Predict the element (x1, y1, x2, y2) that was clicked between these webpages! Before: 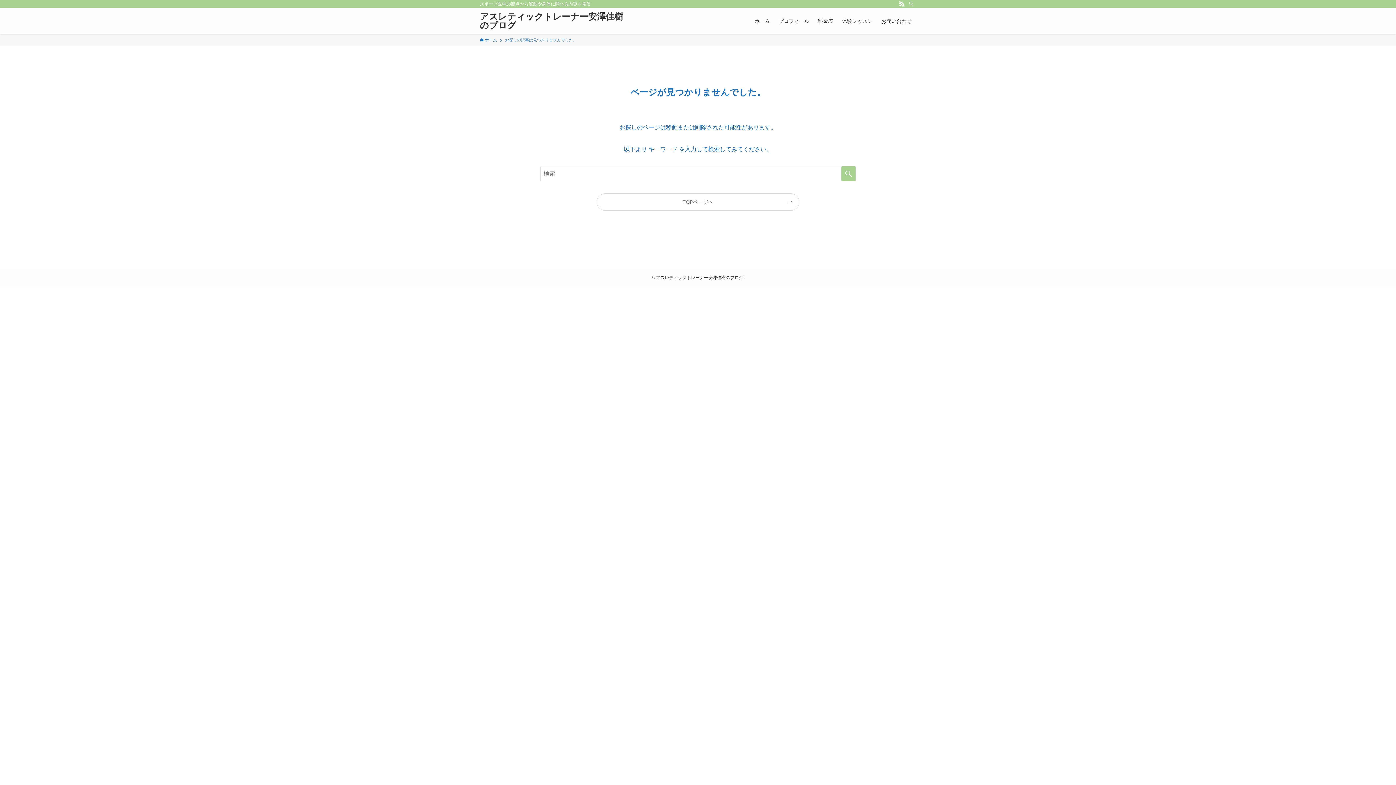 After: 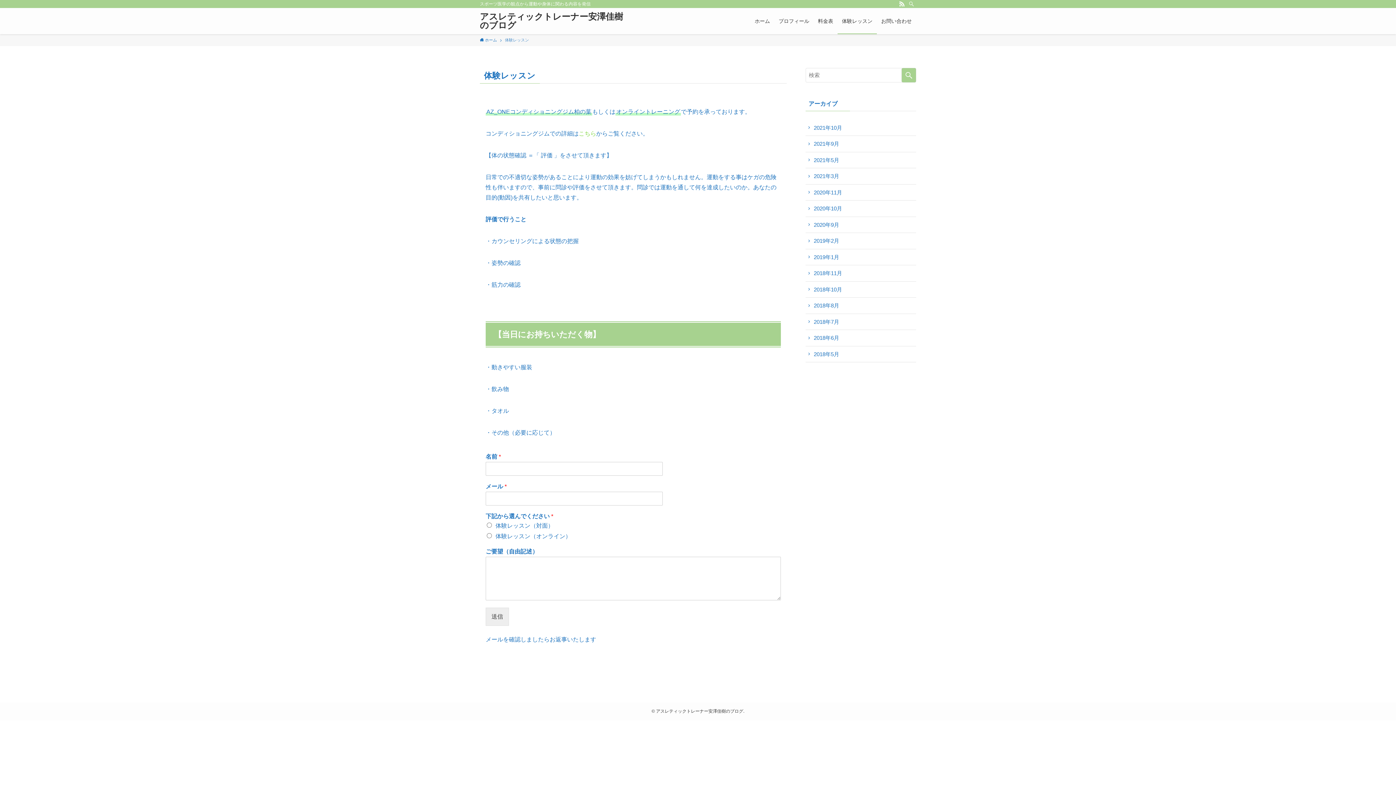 Action: label: 体験レッスン bbox: (837, 8, 877, 34)